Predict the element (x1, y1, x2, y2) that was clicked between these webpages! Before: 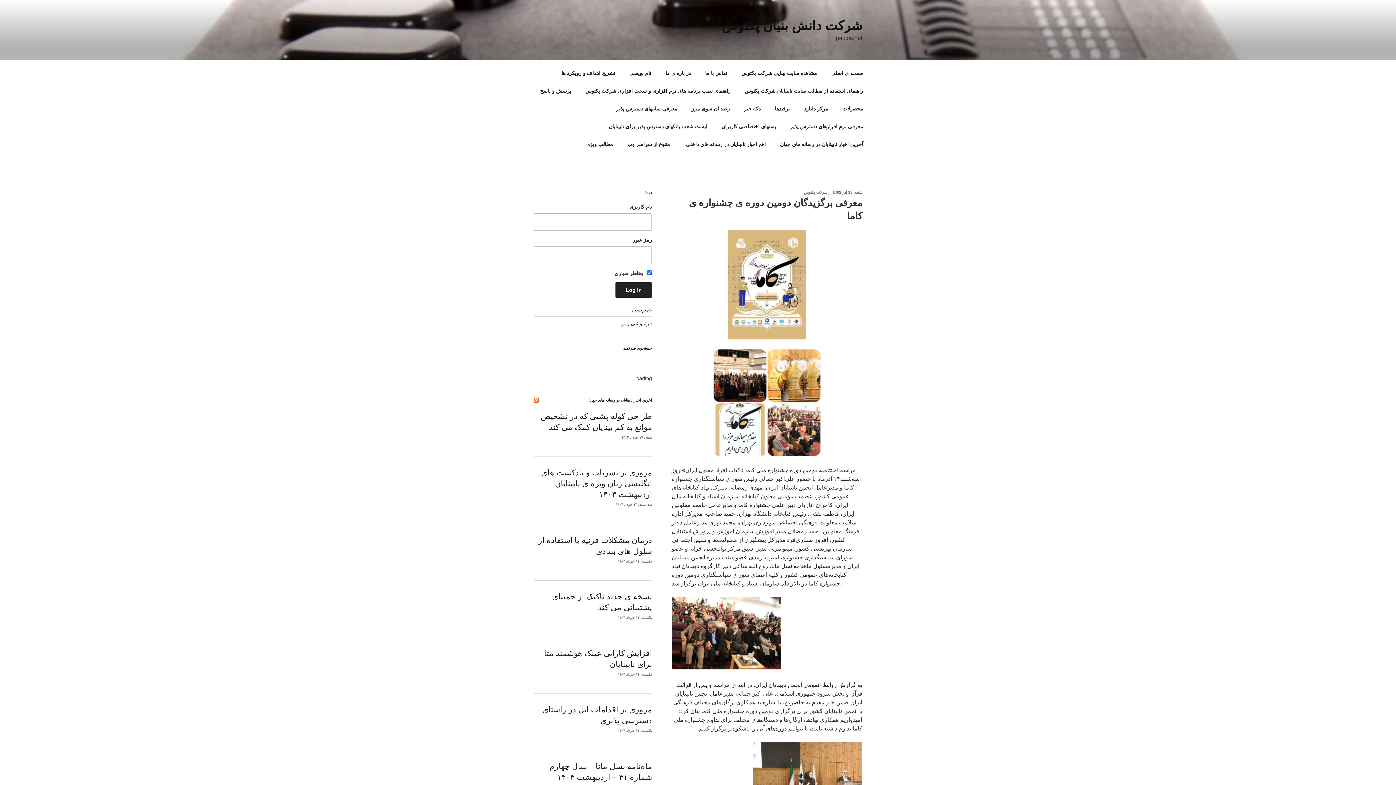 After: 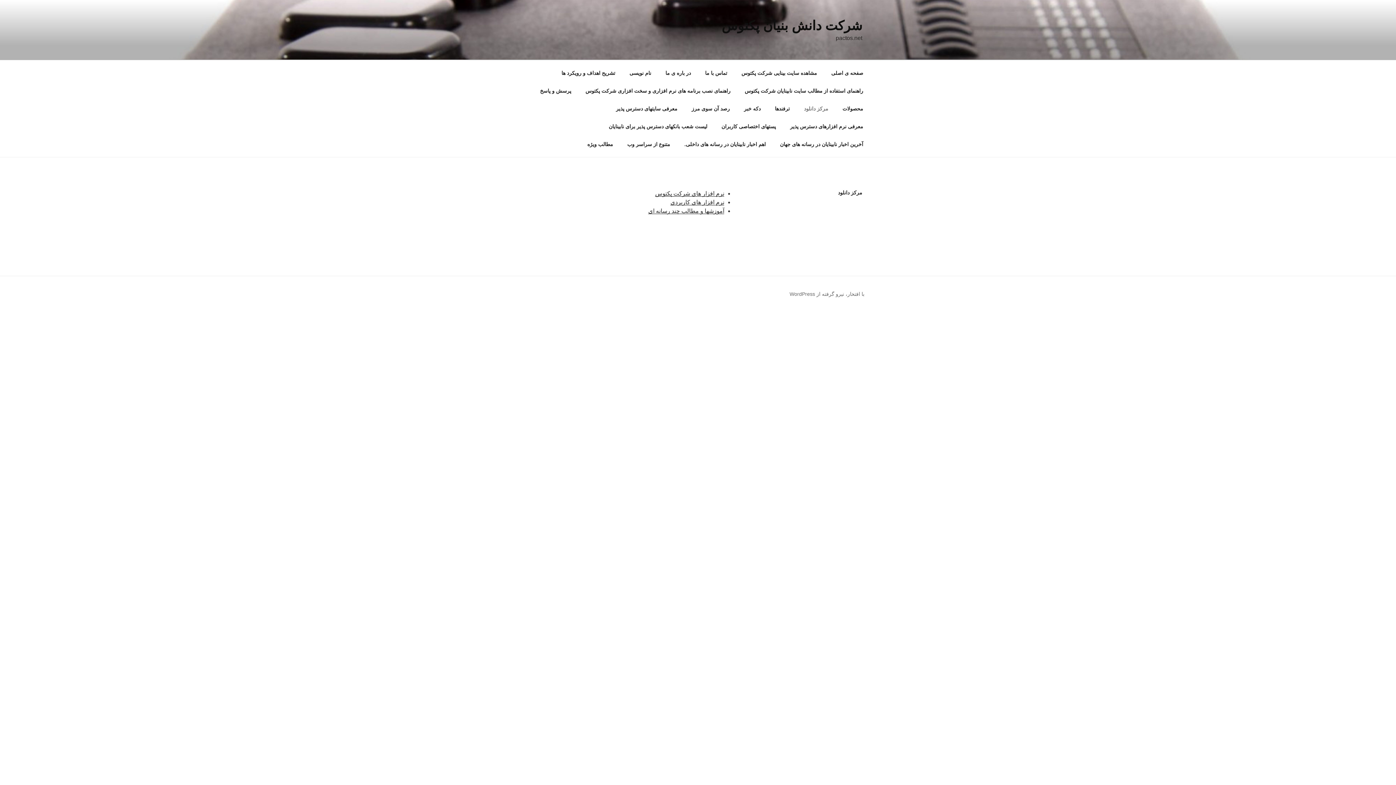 Action: label: مرکز دانلود bbox: (797, 99, 834, 117)